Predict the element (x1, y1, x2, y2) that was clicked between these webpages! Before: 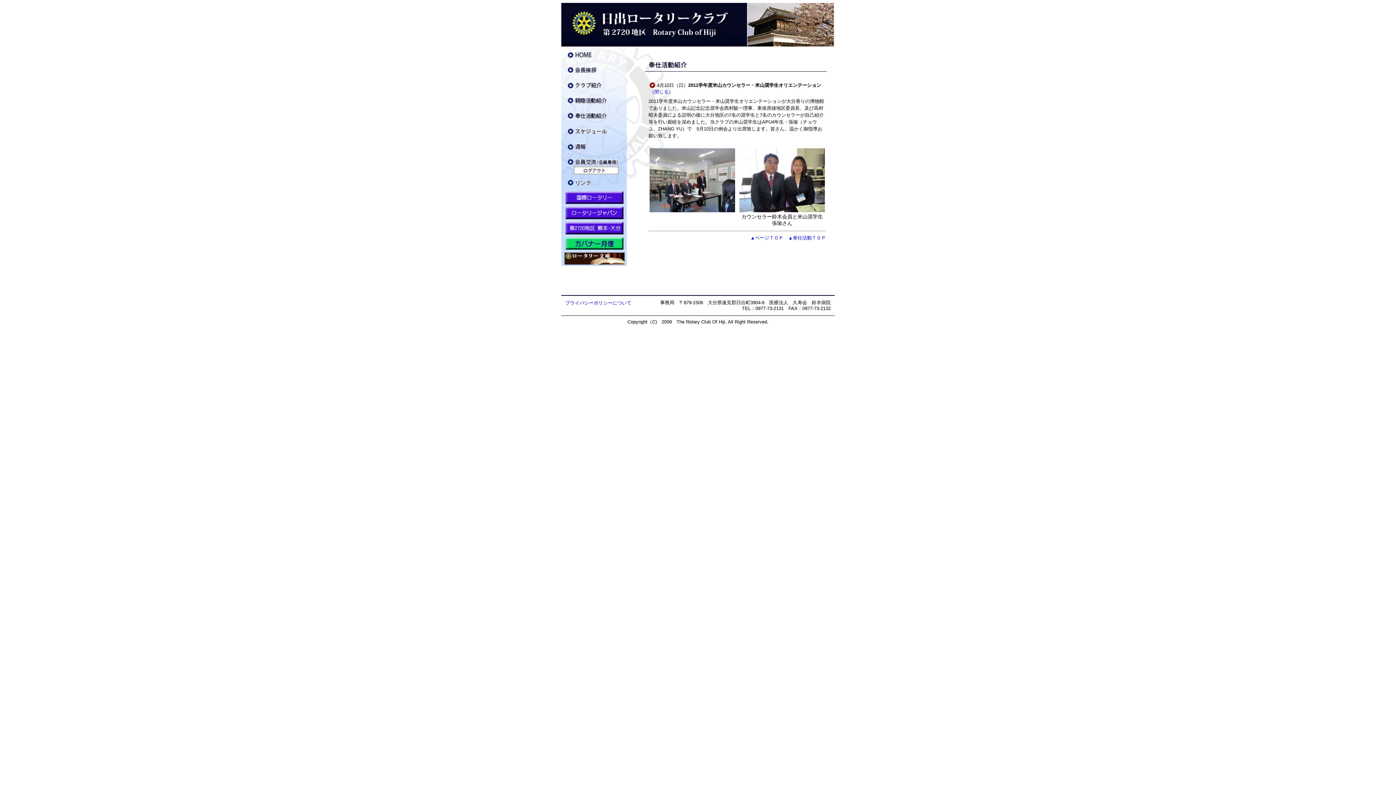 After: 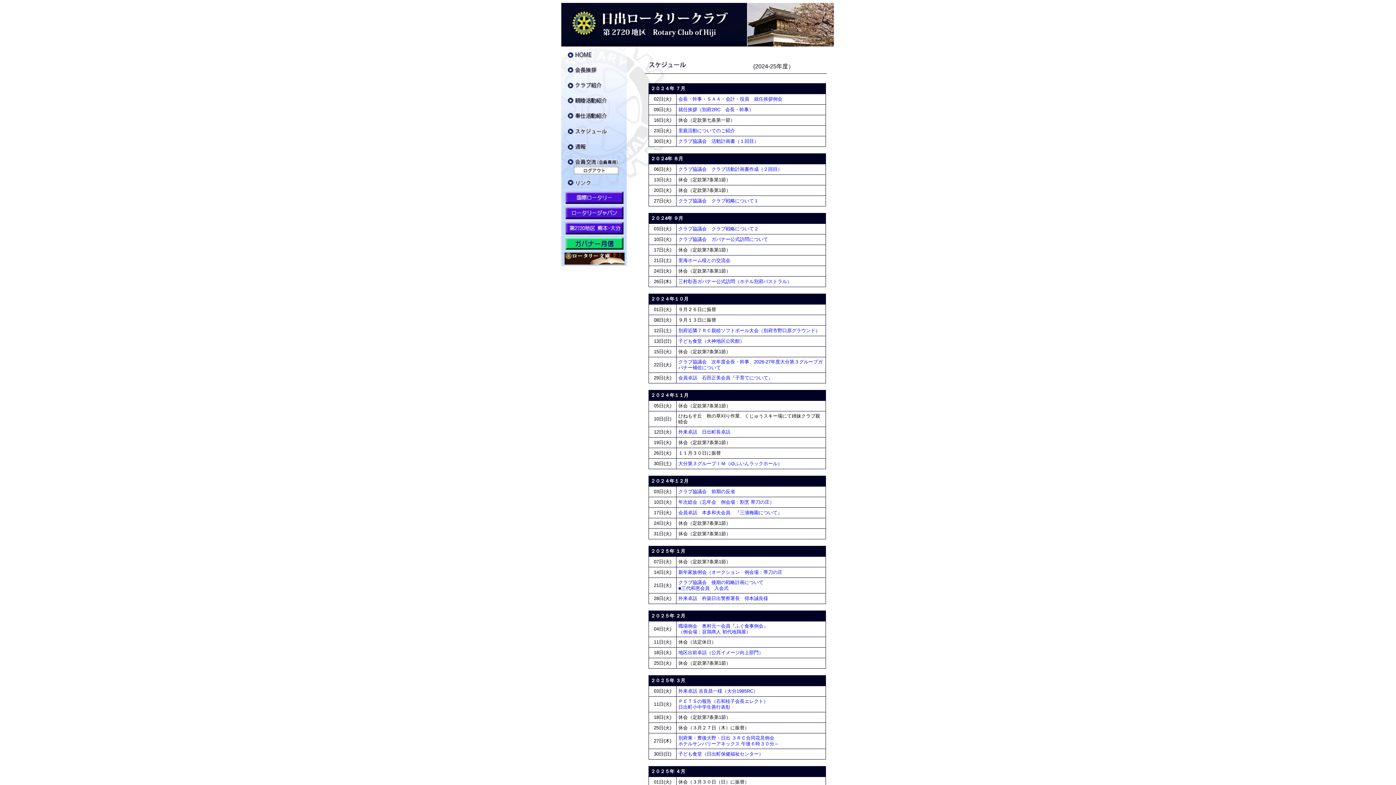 Action: bbox: (561, 133, 626, 139)